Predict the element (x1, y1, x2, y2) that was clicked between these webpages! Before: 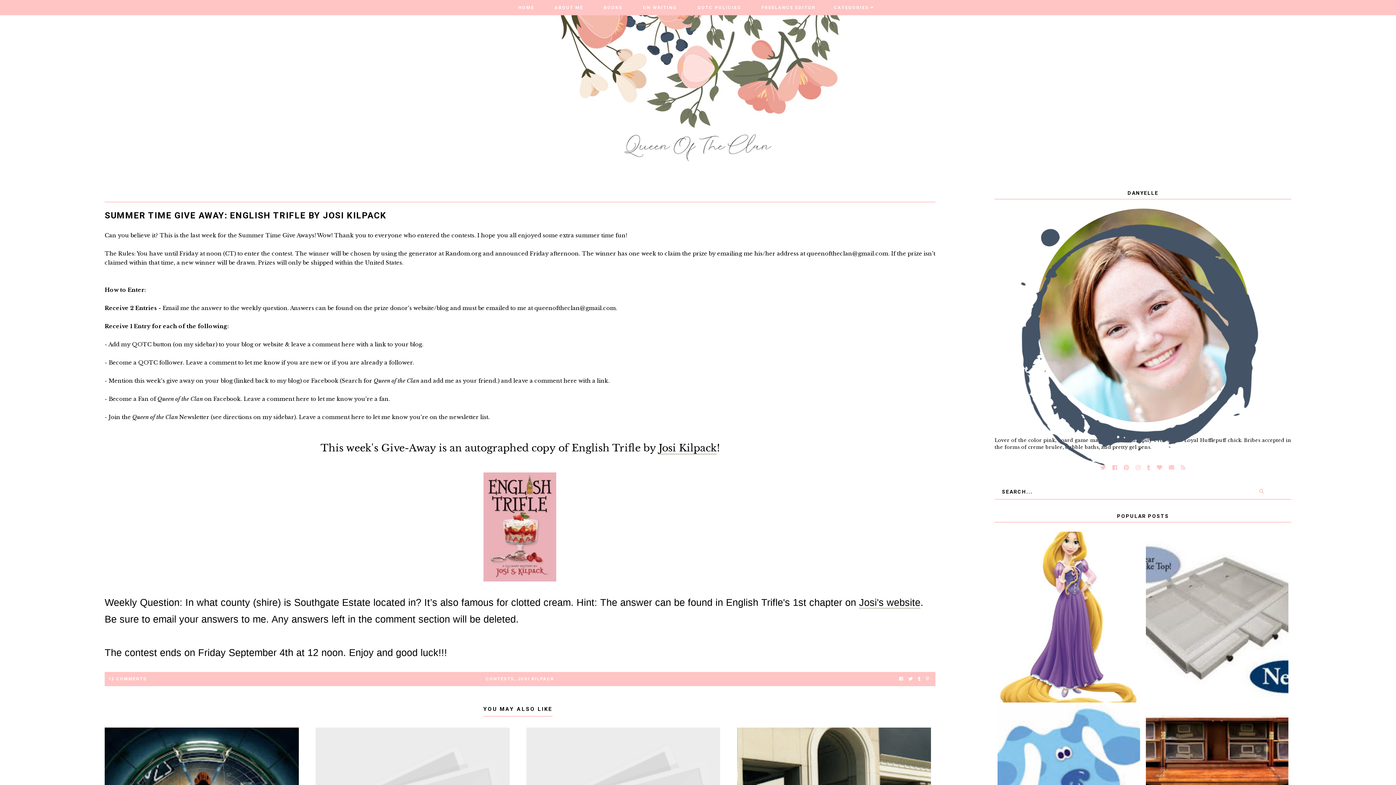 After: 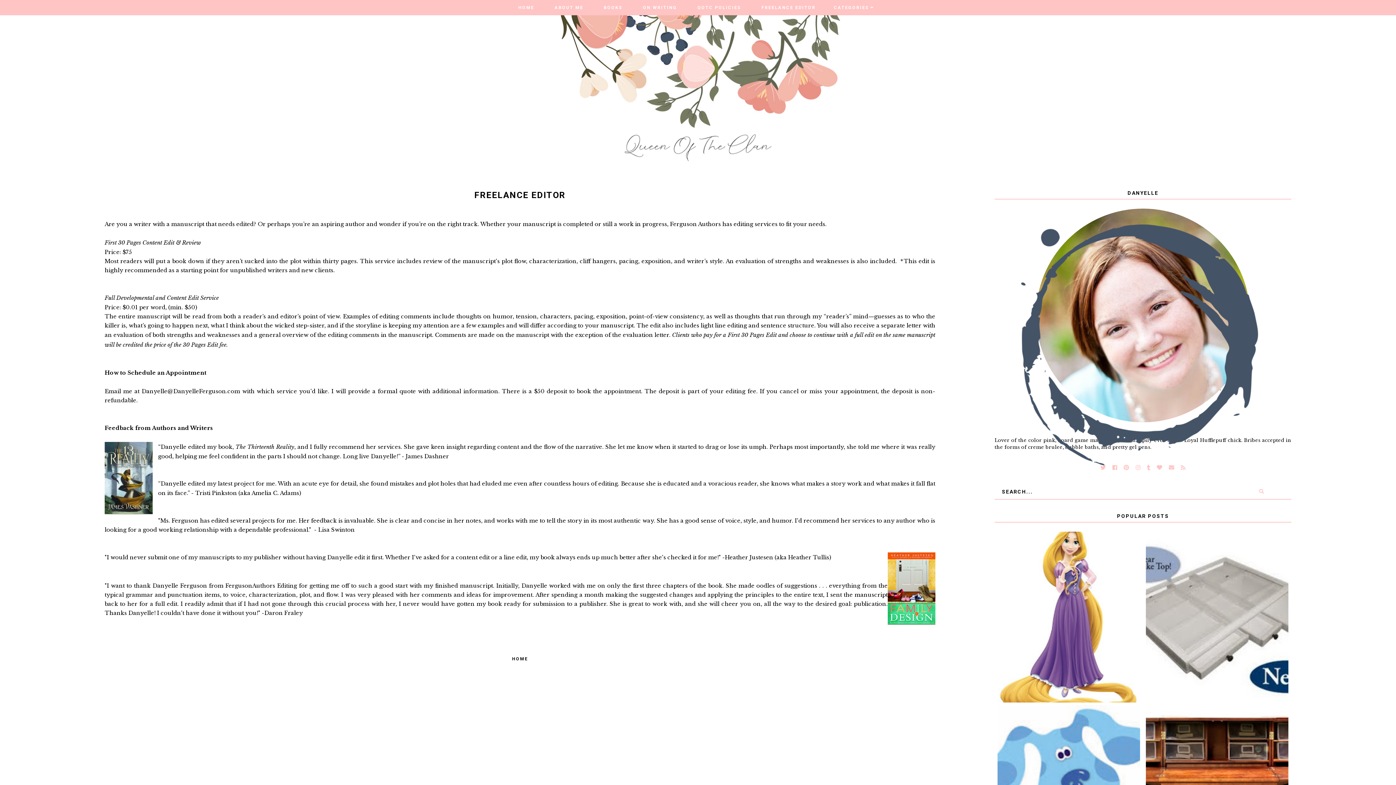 Action: label: FREELANCE EDITOR bbox: (761, 0, 815, 14)